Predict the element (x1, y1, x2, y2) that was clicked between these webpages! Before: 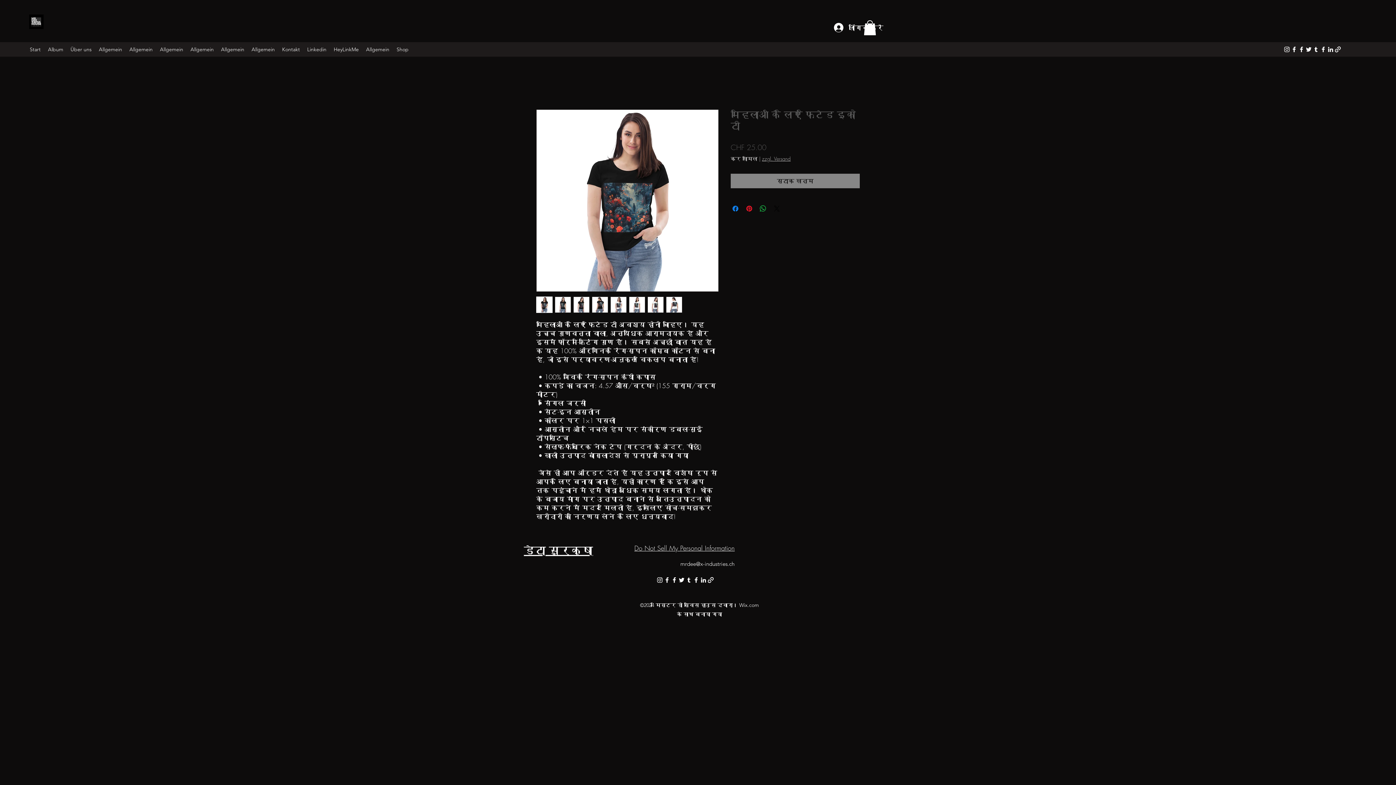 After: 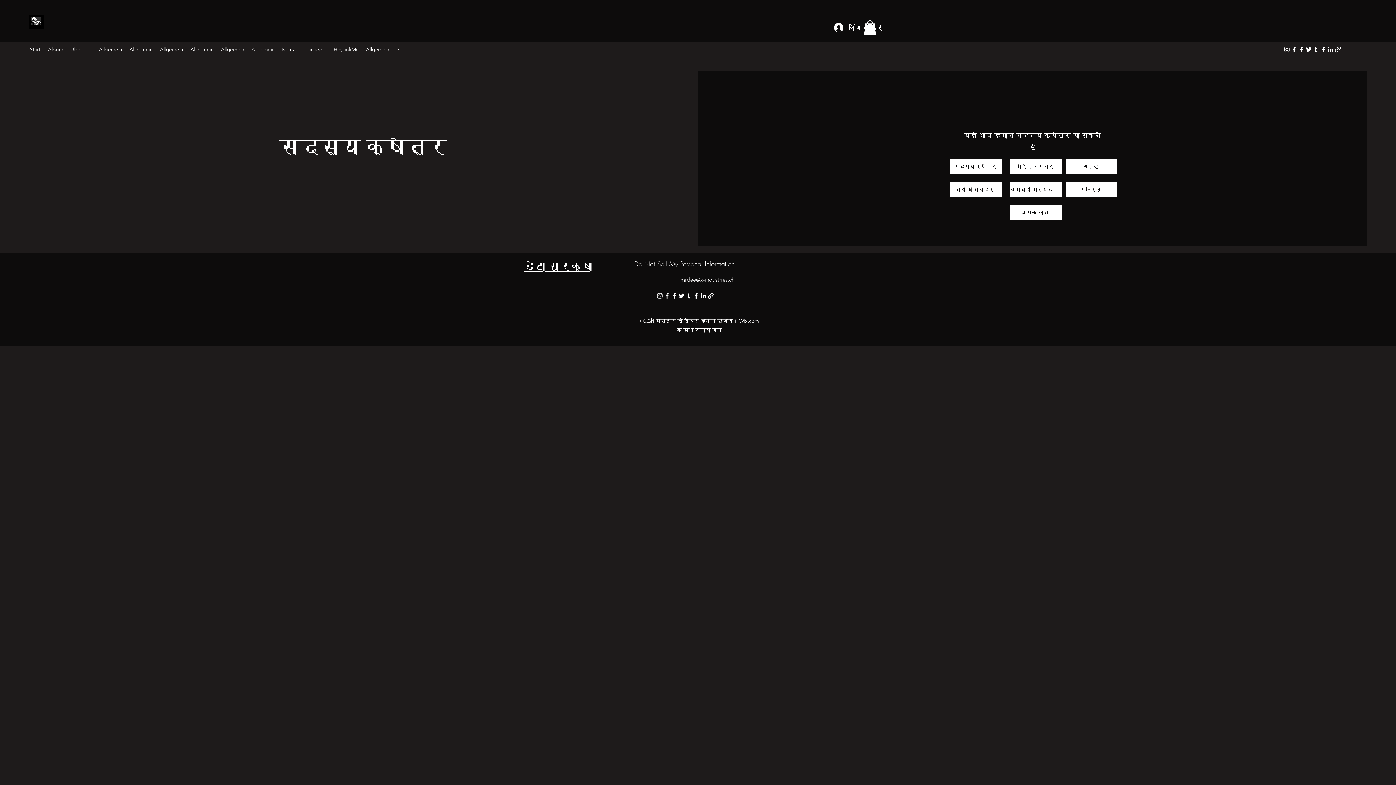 Action: bbox: (248, 43, 278, 54) label: Allgemein